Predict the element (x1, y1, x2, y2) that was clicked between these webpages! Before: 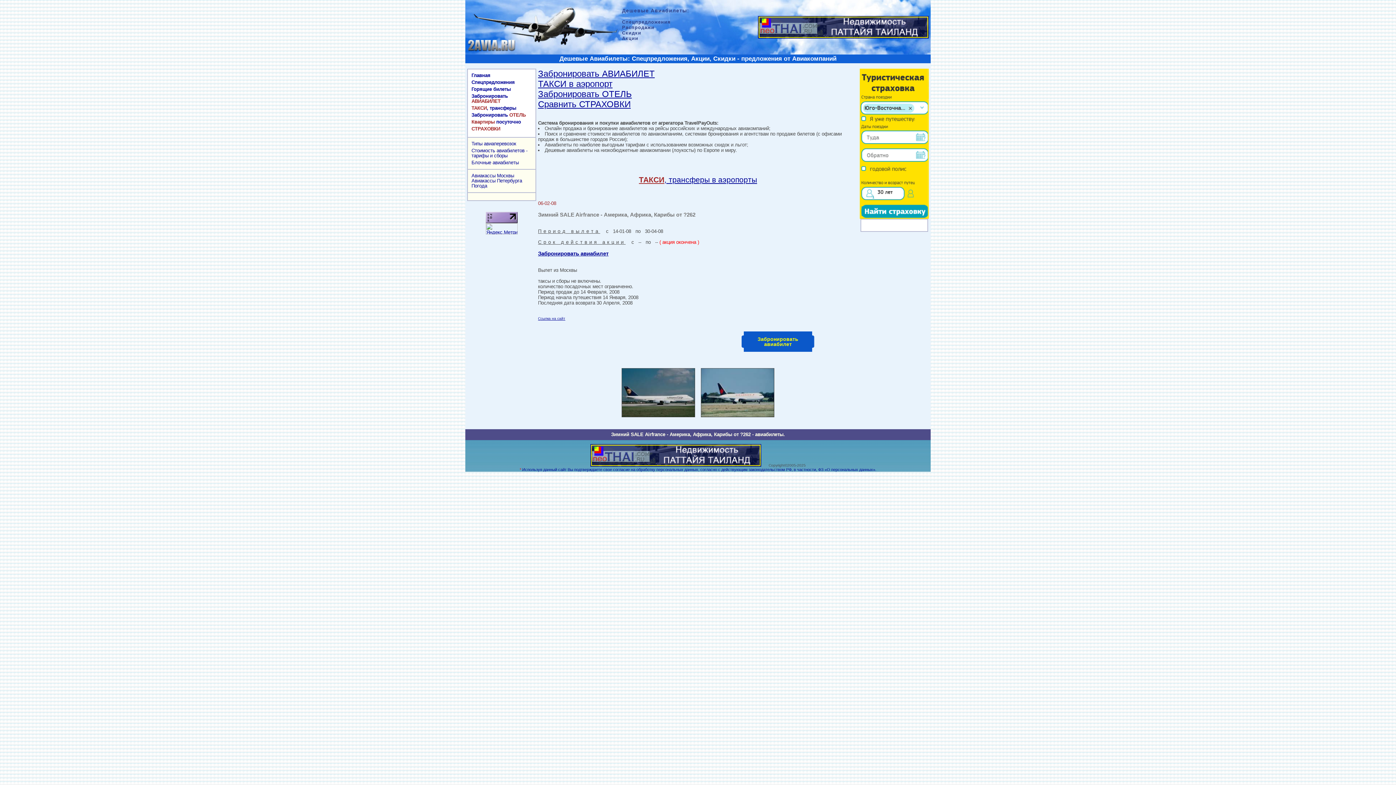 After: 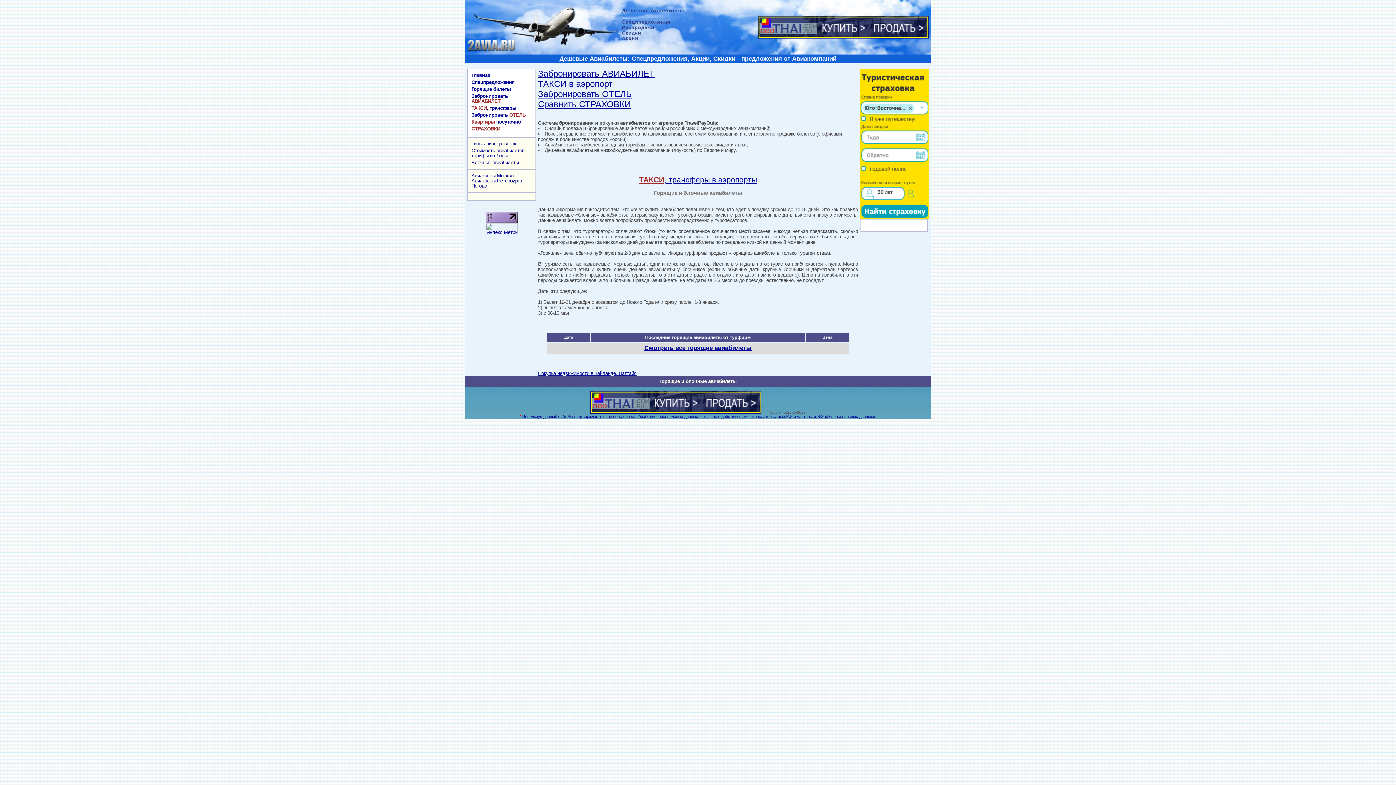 Action: label: Блочные авиабилеты bbox: (471, 160, 518, 165)